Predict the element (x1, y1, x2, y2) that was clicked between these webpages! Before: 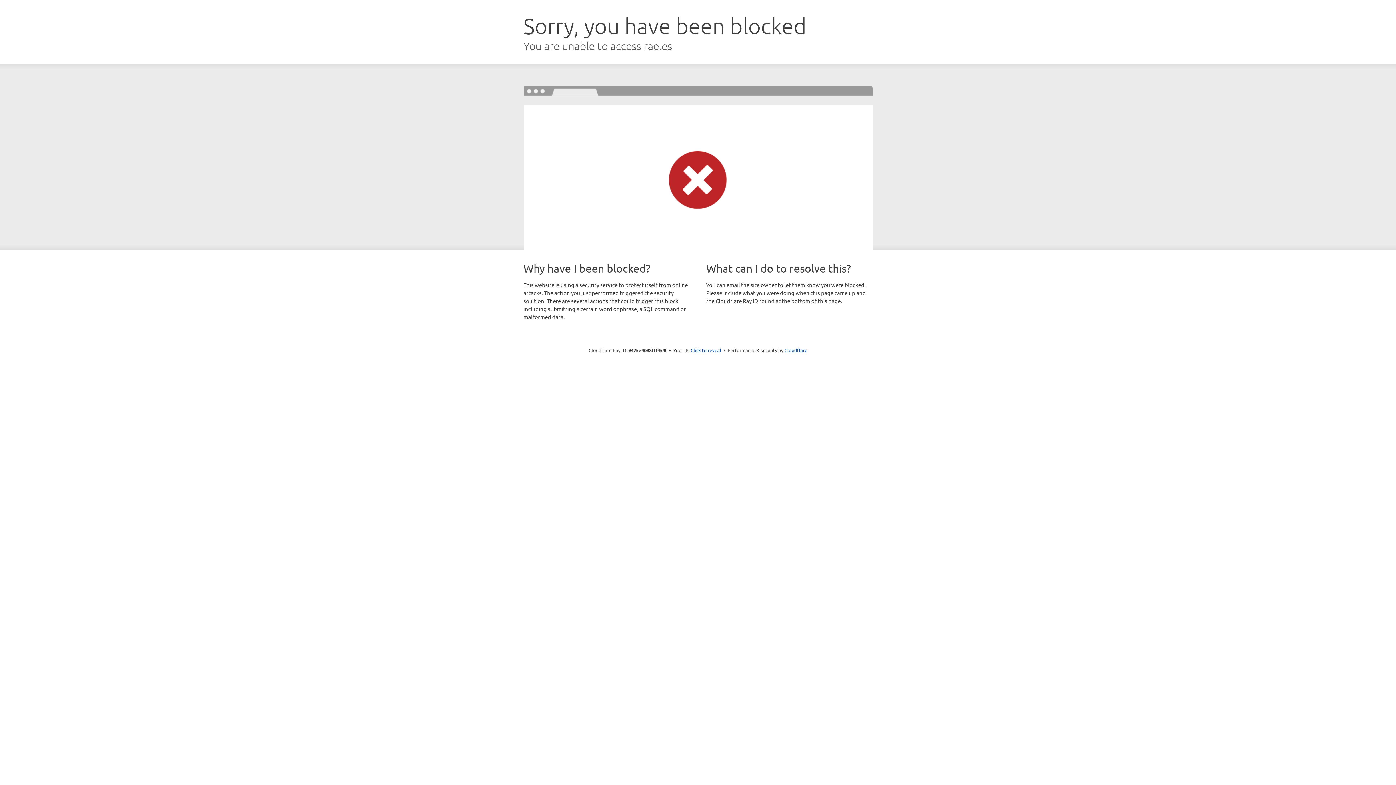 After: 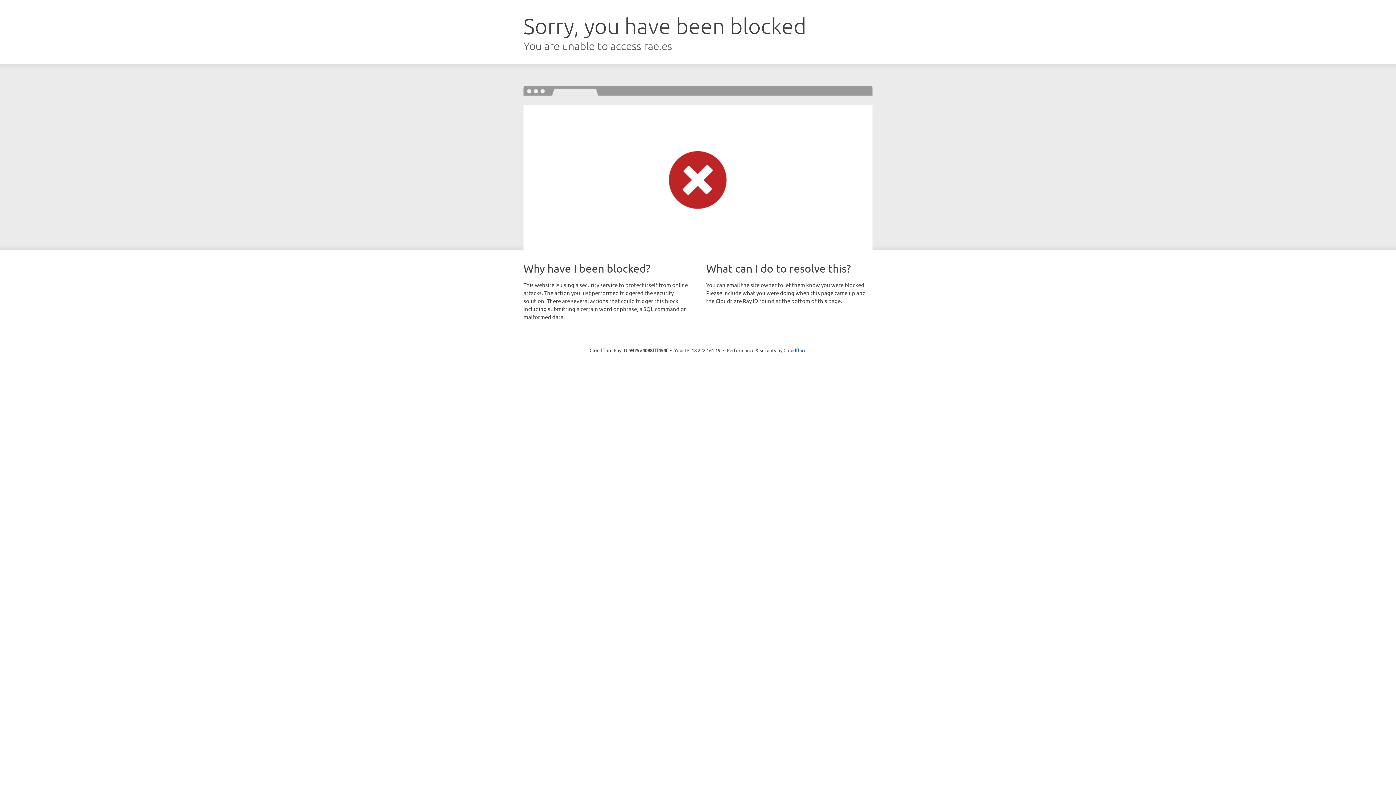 Action: label: Click to reveal bbox: (690, 346, 721, 353)